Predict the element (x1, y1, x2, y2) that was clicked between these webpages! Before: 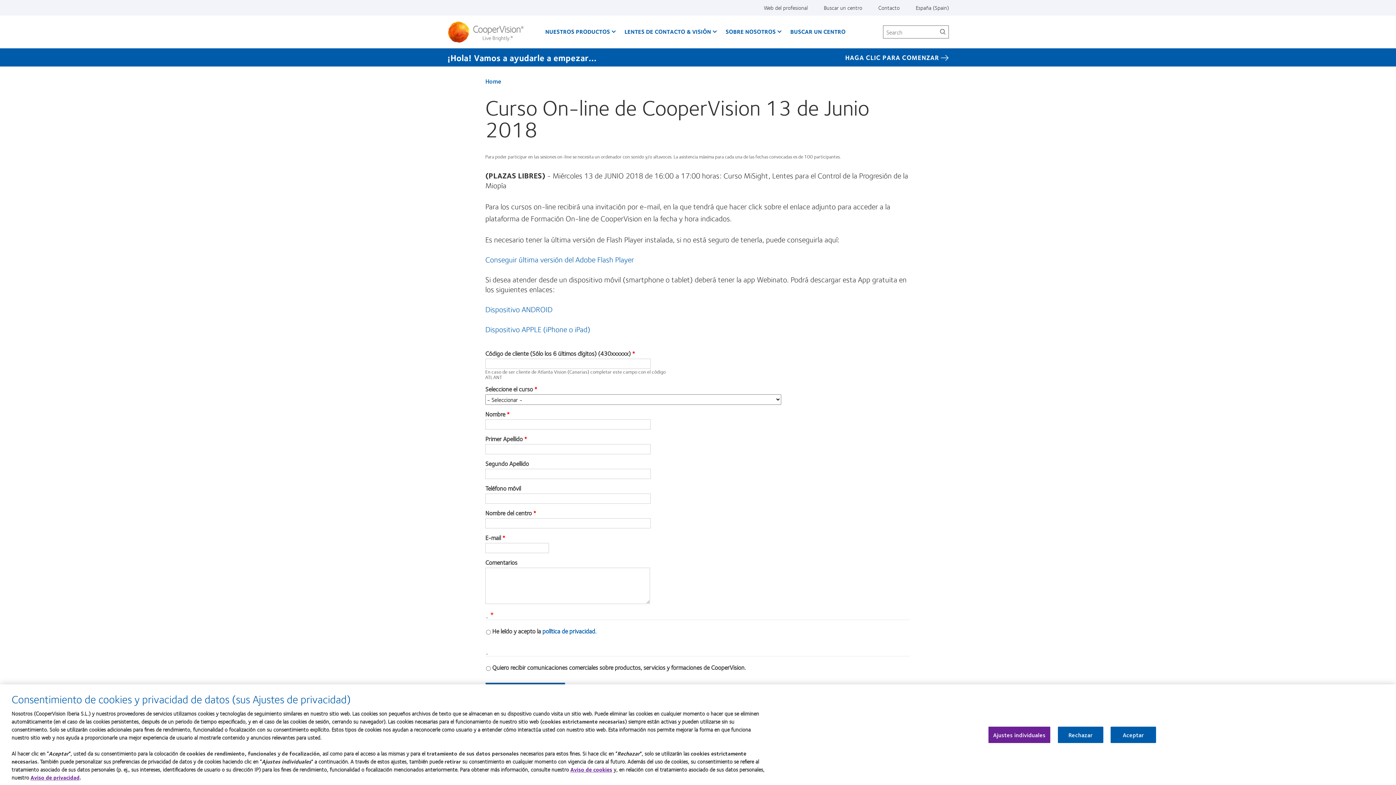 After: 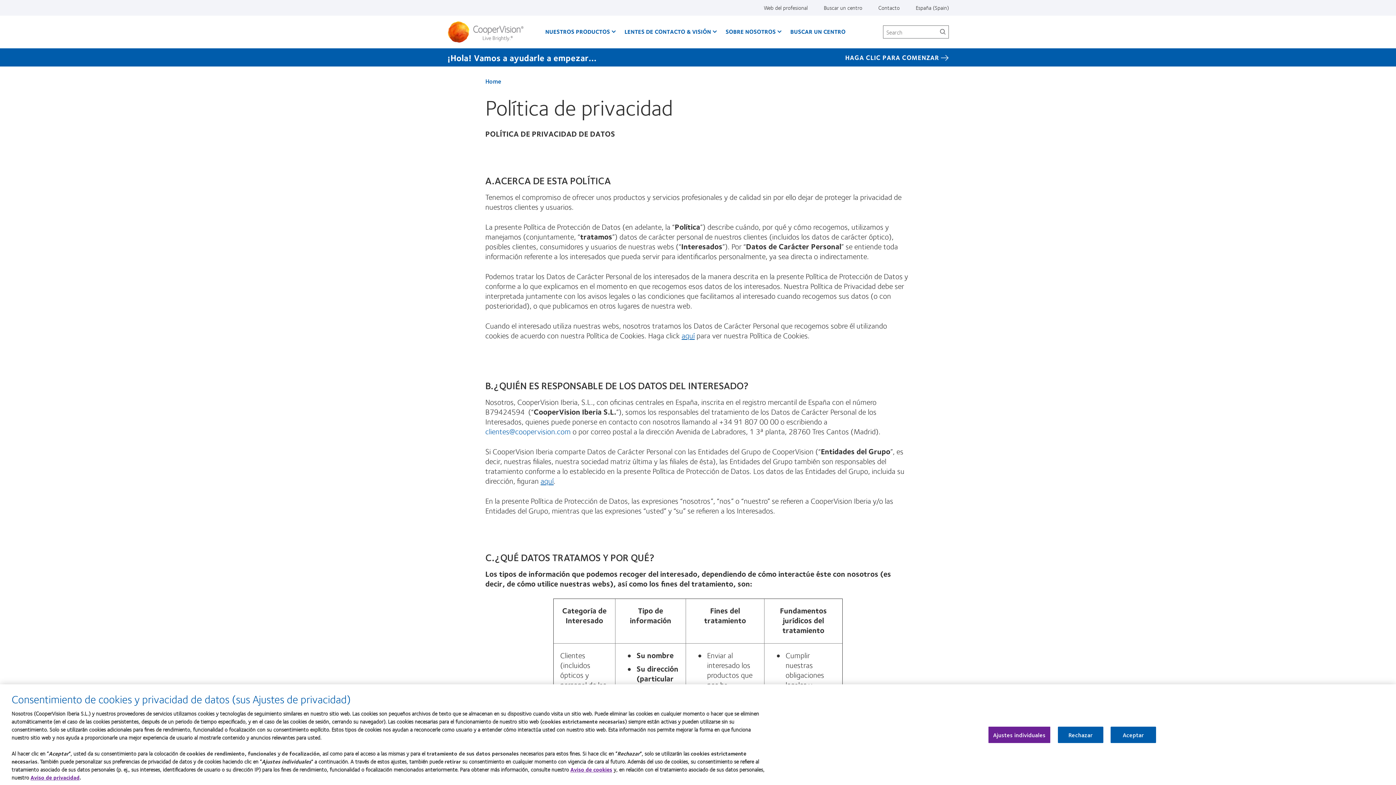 Action: bbox: (30, 773, 79, 782) label: Aviso de privacidad